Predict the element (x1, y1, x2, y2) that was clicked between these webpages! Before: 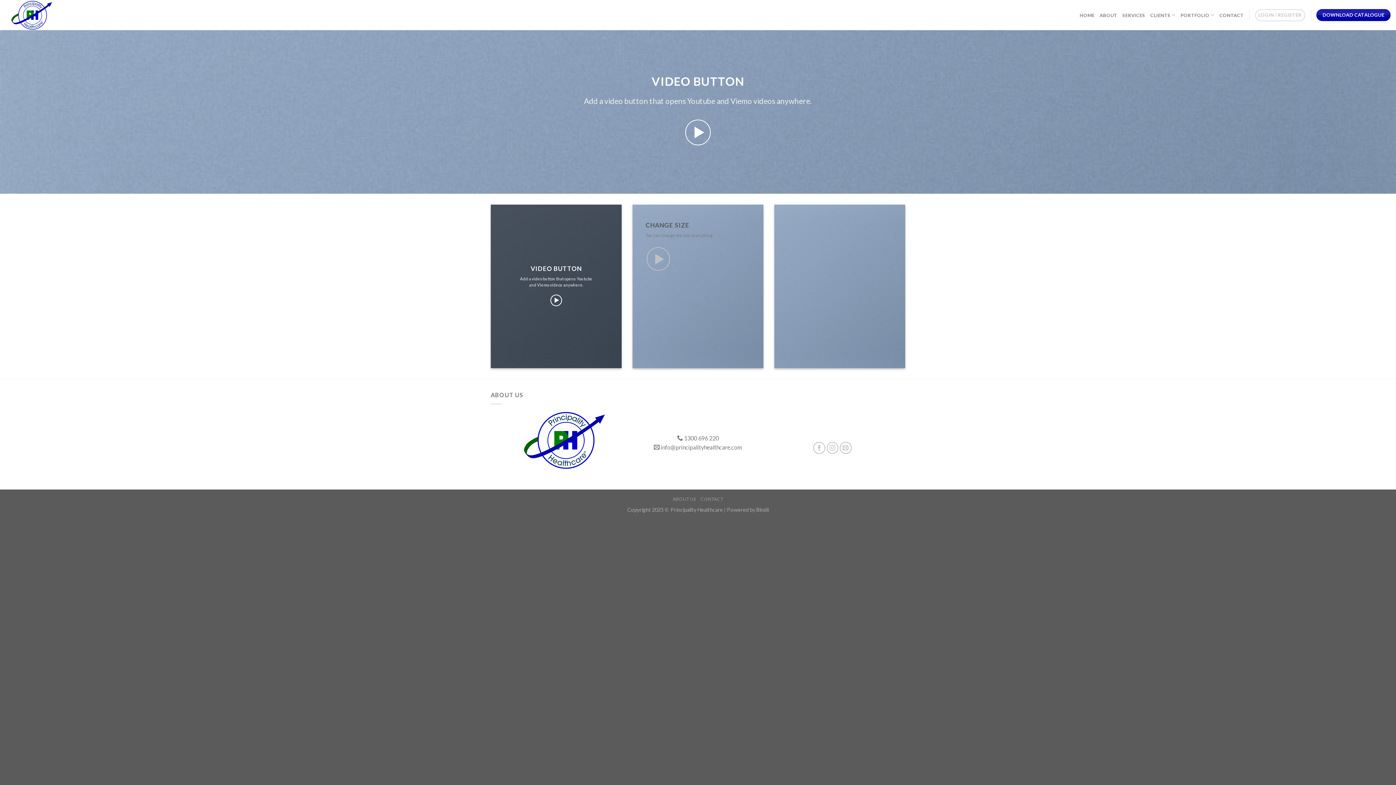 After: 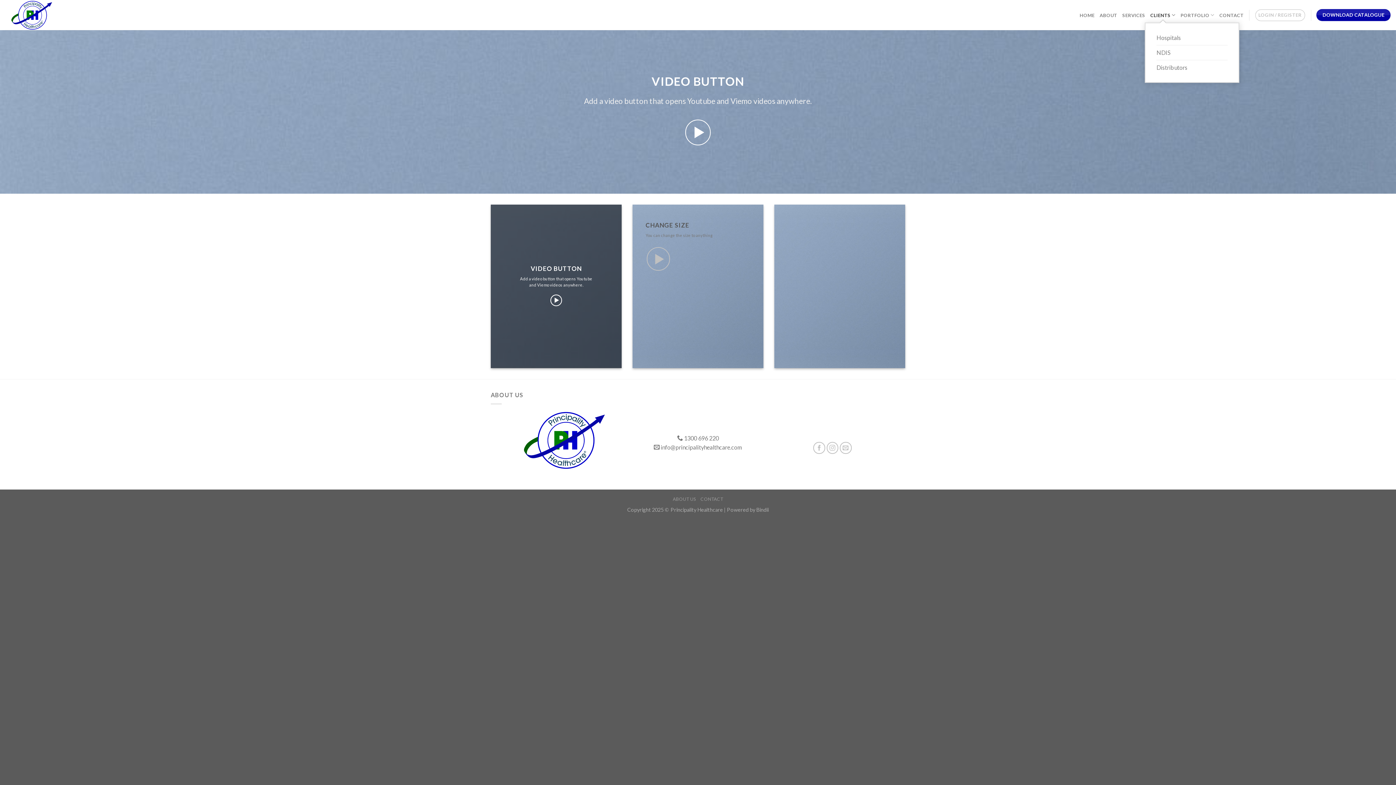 Action: label: CLIENTS bbox: (1150, 7, 1175, 22)